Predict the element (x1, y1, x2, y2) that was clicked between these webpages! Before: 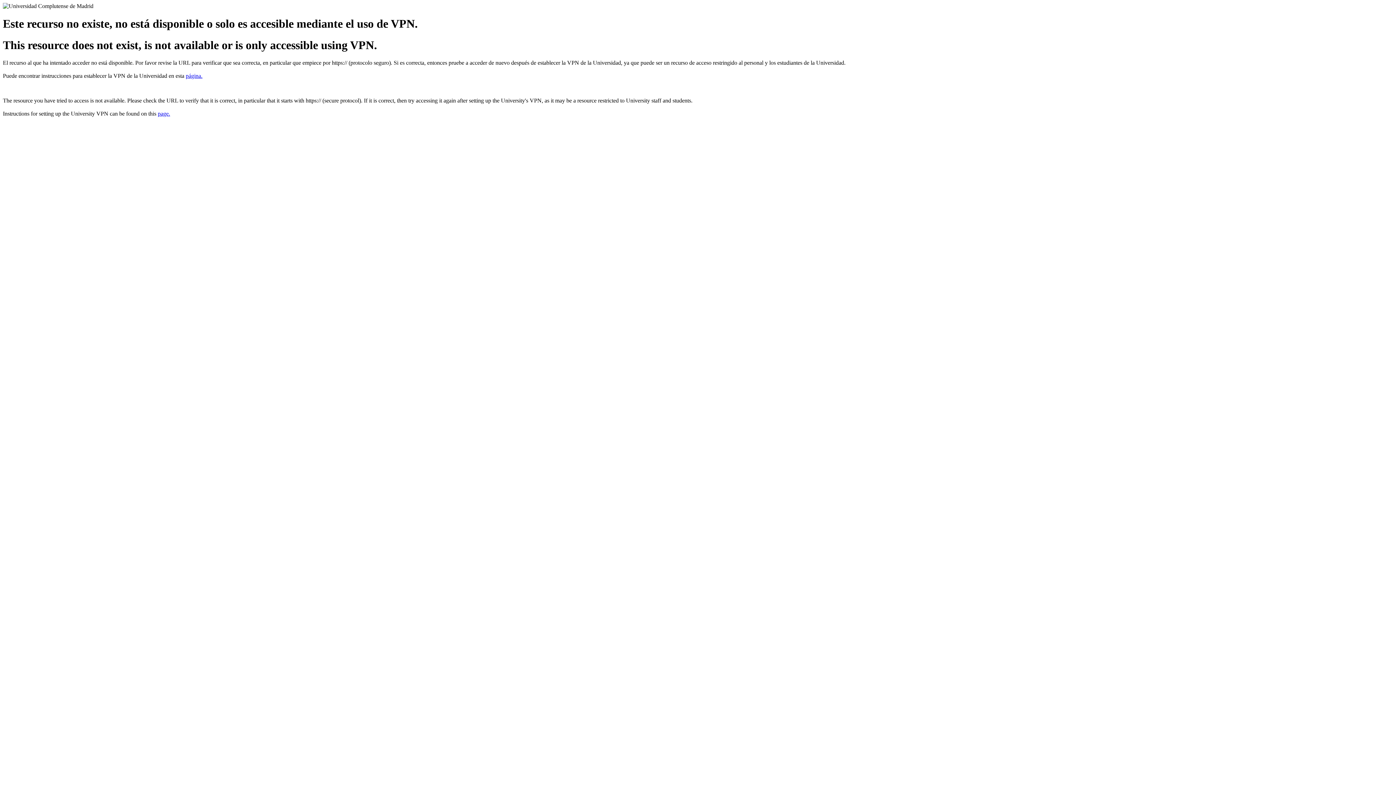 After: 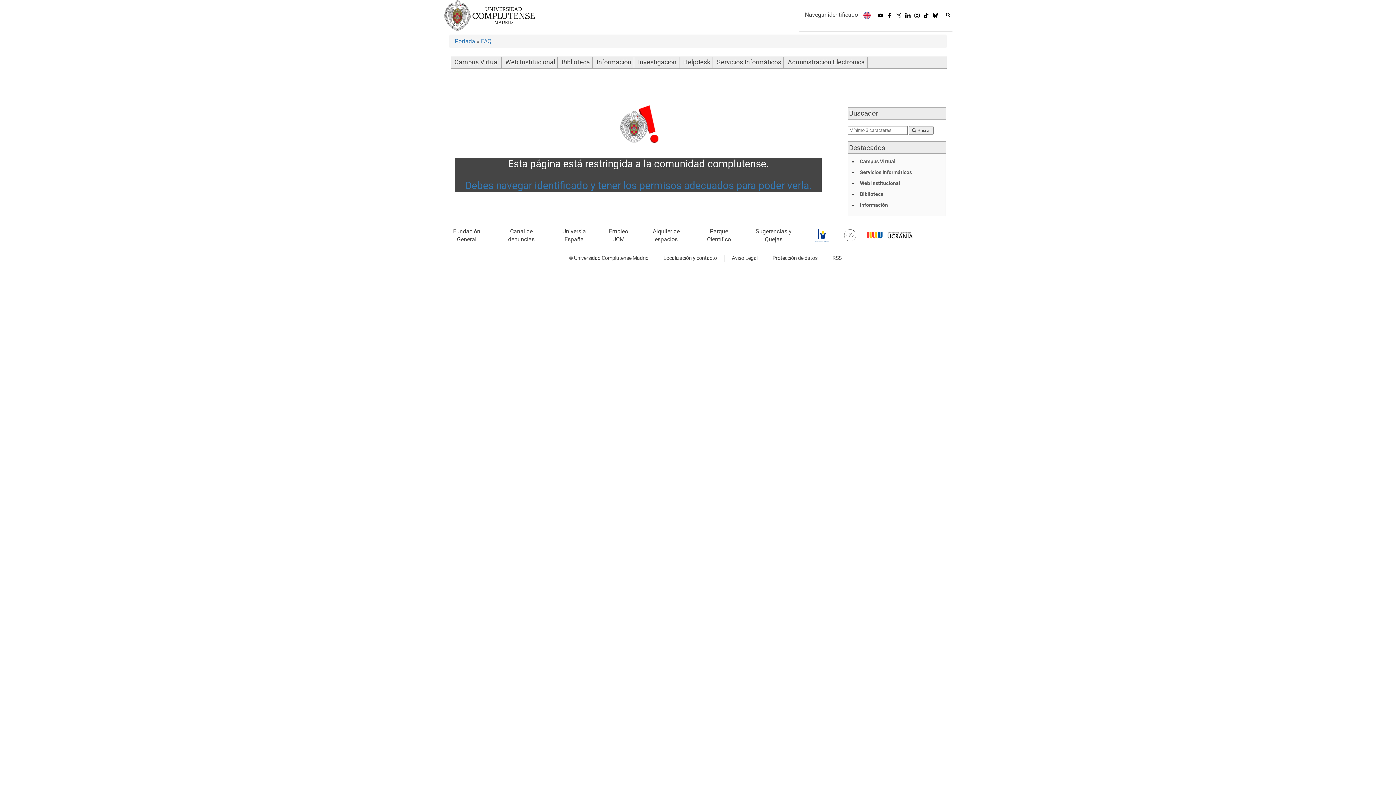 Action: label: página. bbox: (185, 72, 202, 79)